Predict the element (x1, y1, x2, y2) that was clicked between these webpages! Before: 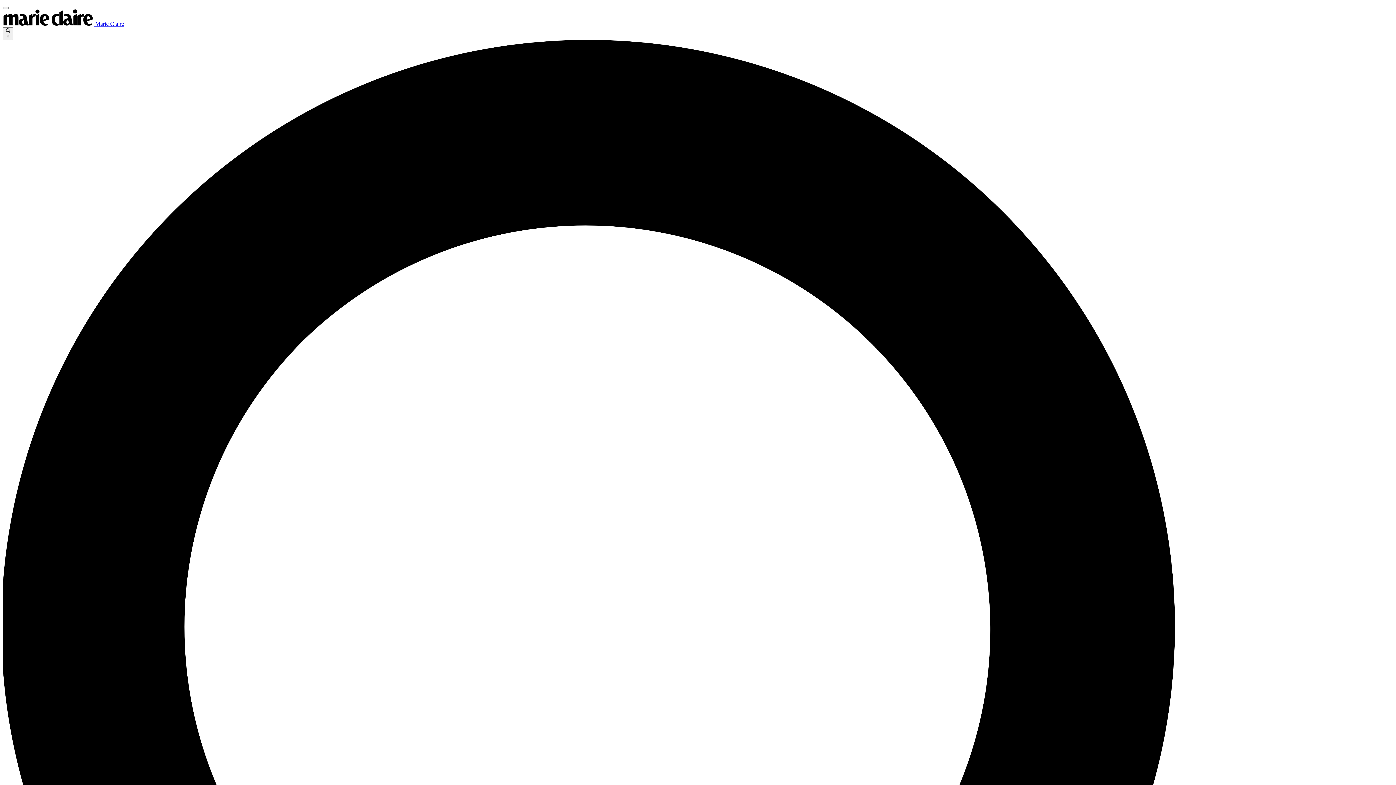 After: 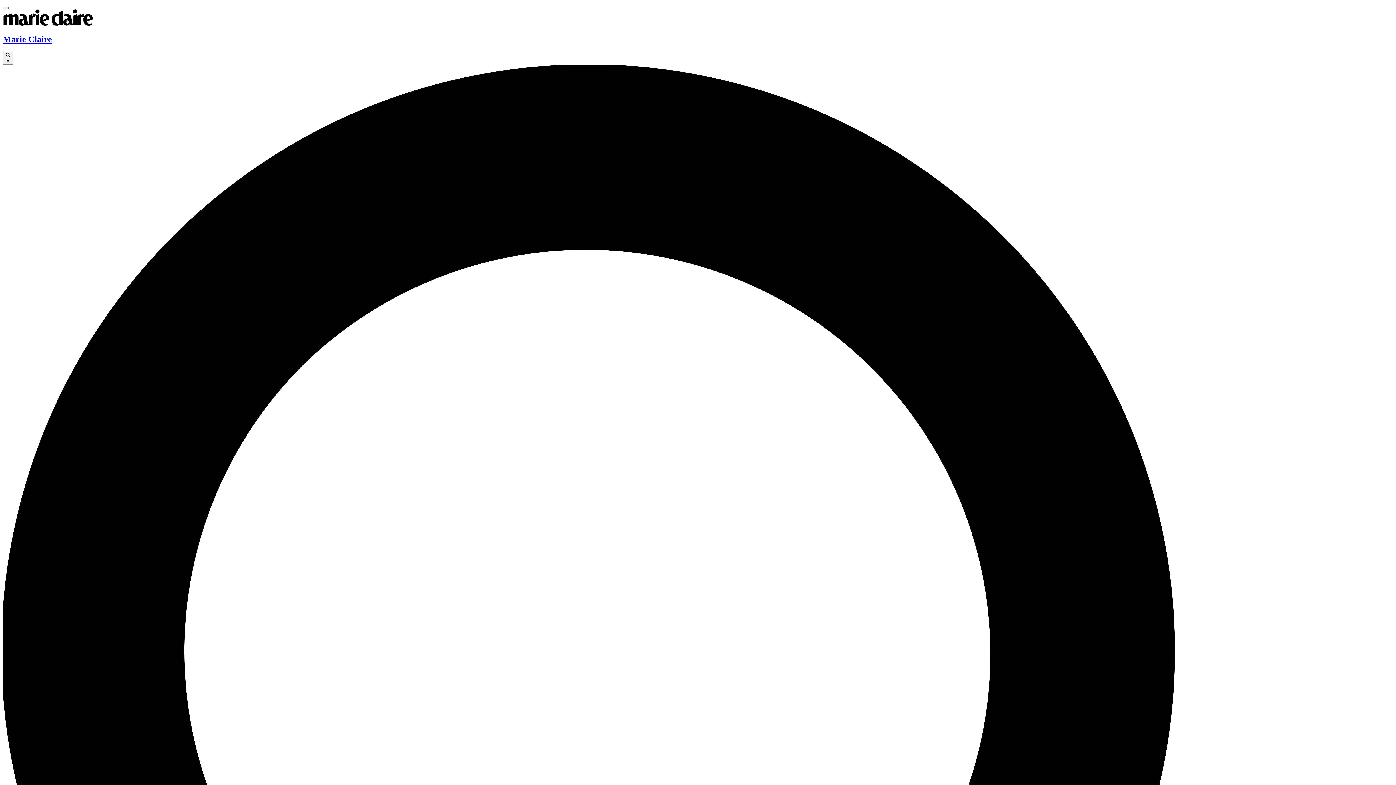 Action: bbox: (2, 20, 124, 26) label:  Marie Claire